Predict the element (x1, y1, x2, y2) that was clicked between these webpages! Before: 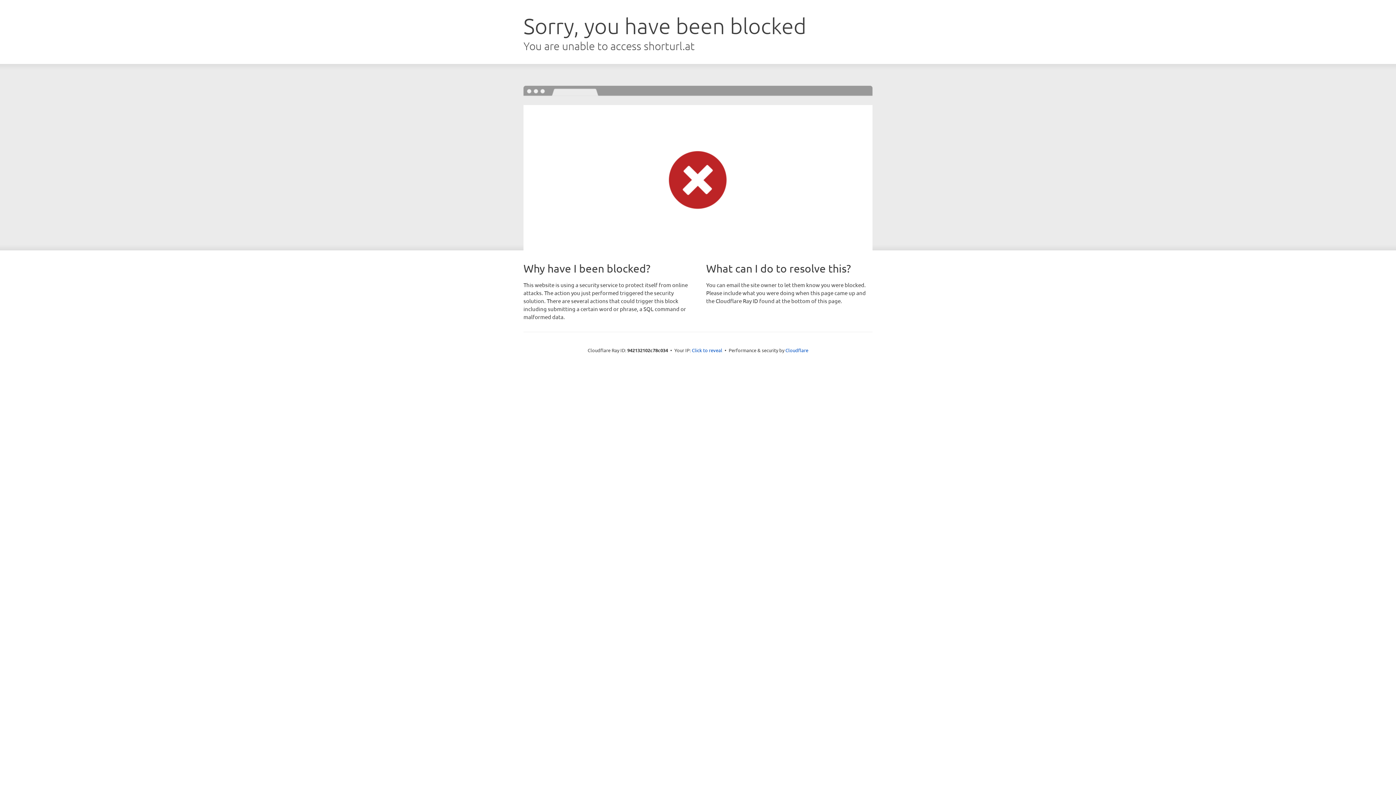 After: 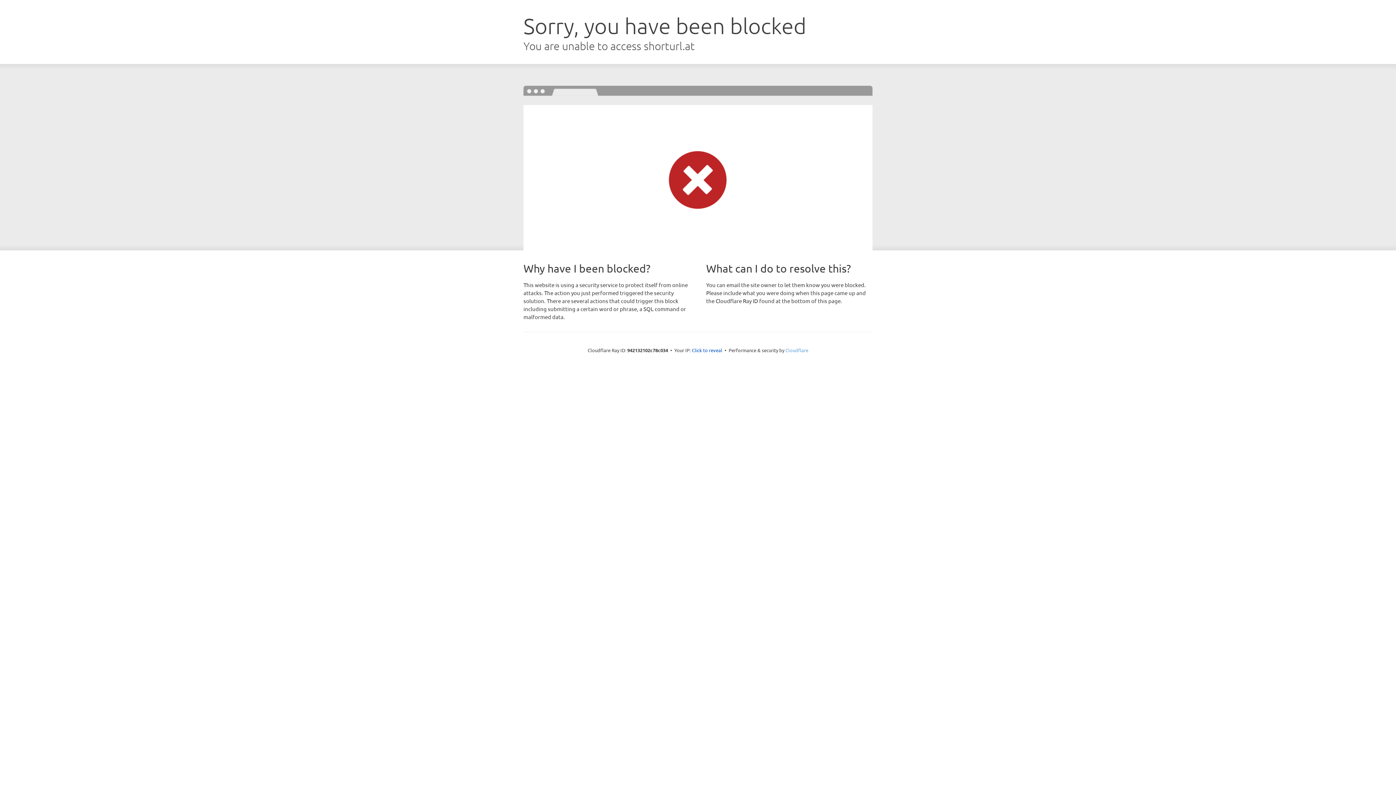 Action: bbox: (785, 347, 808, 353) label: Cloudflare